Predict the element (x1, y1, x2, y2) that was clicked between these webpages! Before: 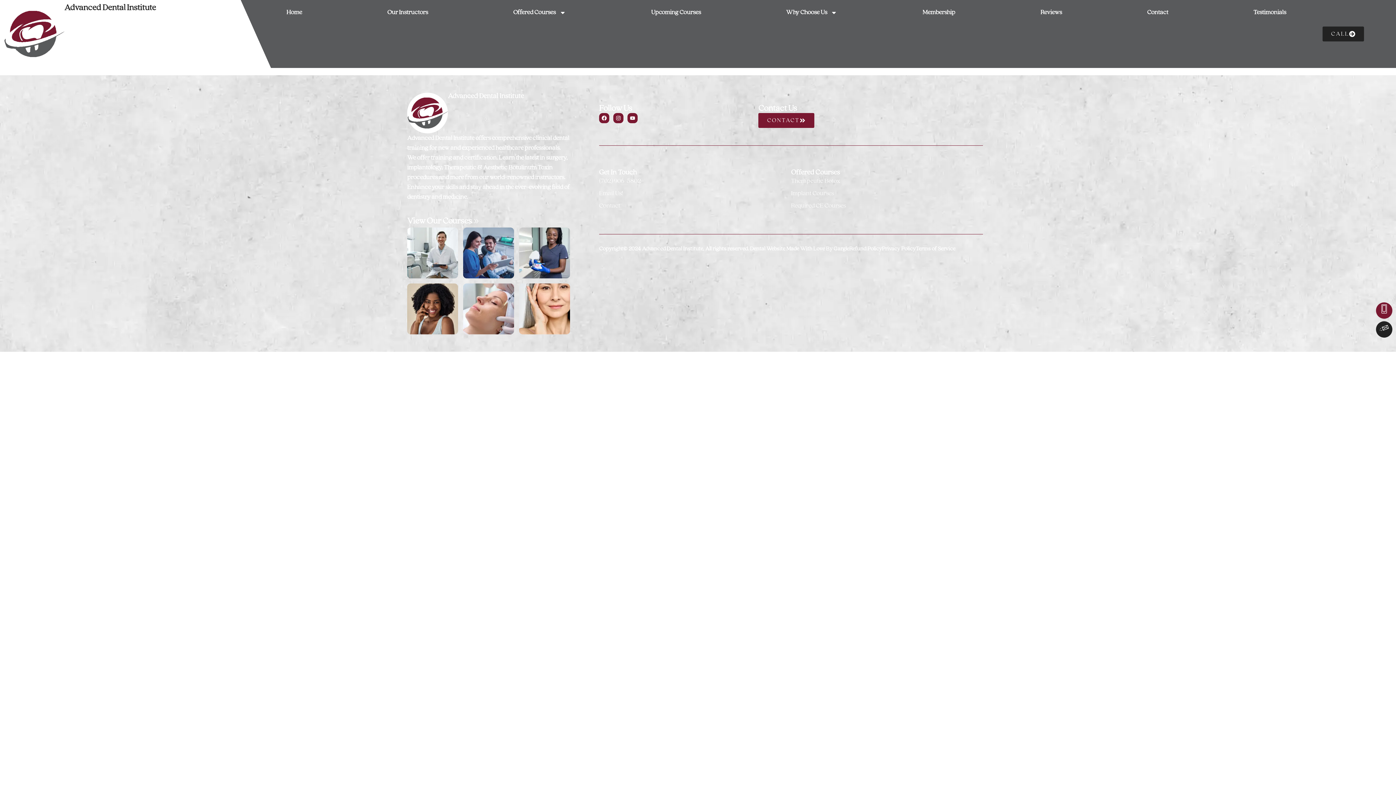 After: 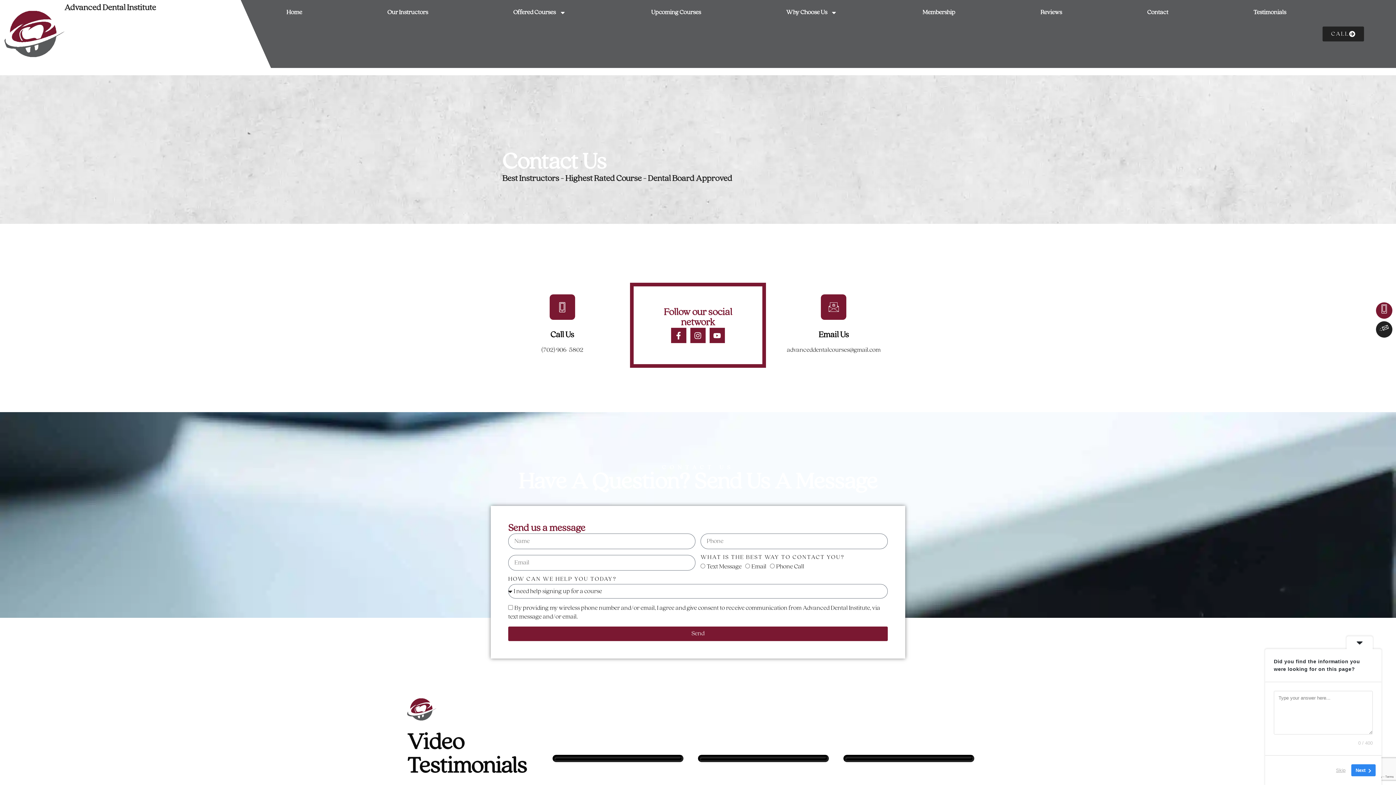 Action: bbox: (1111, 0, 1204, 25) label: Contact